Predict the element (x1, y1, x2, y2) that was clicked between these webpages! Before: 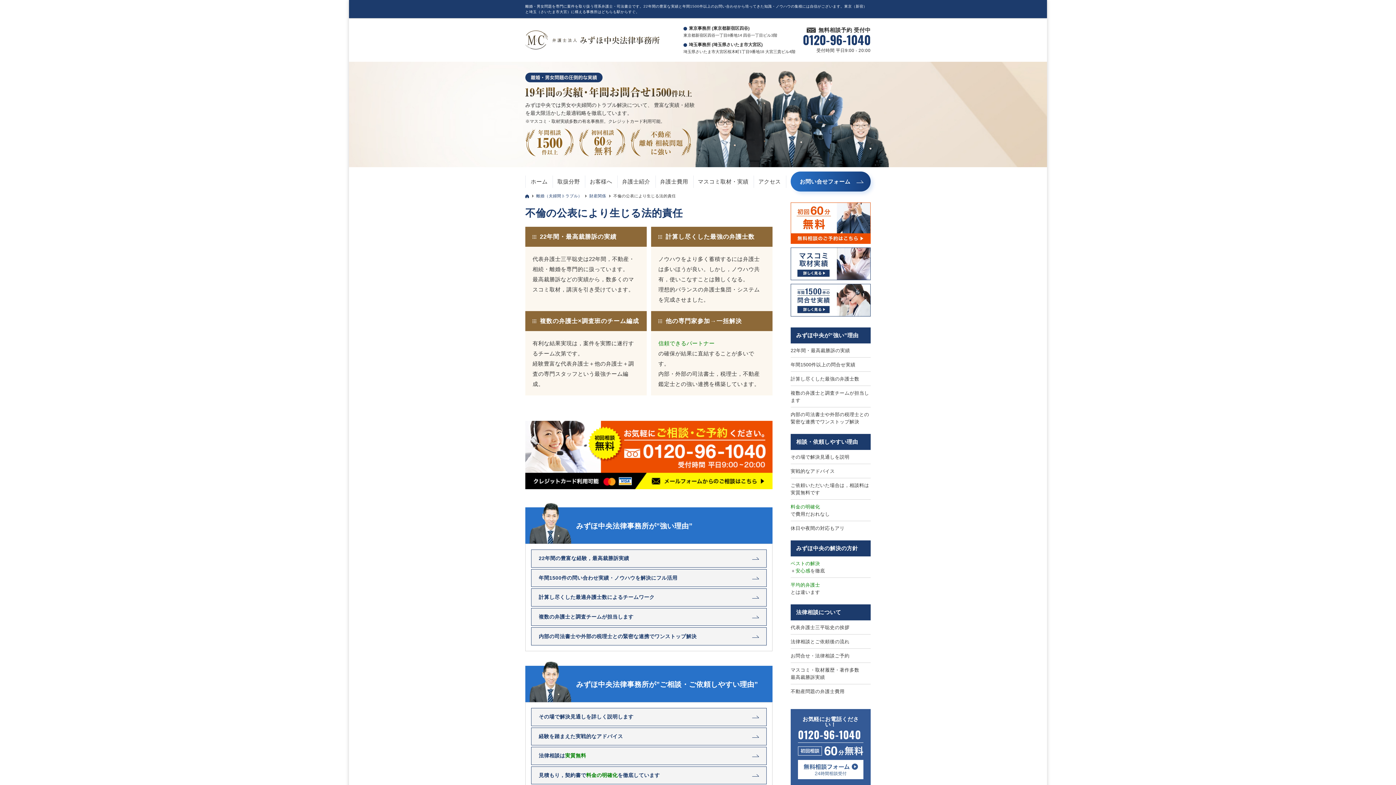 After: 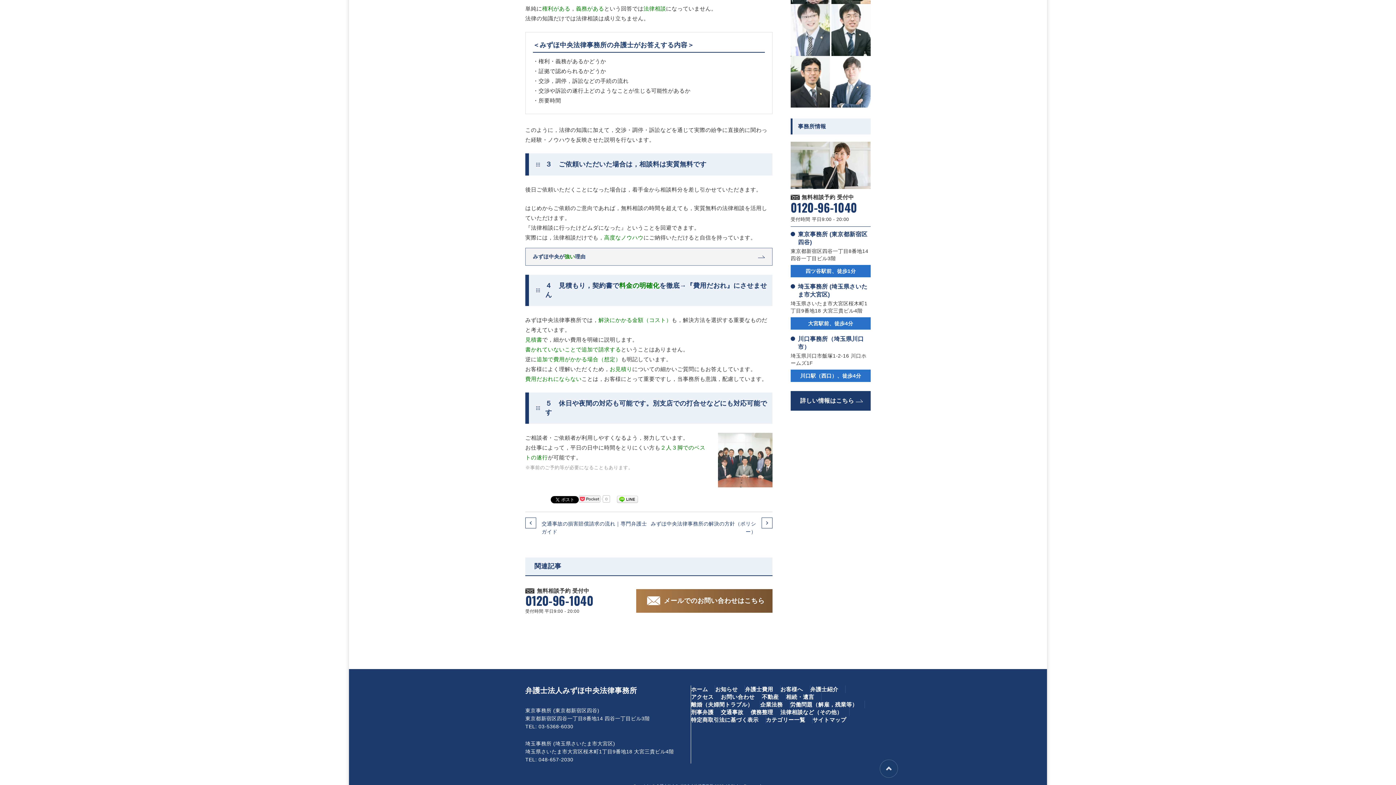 Action: label: 法律相談は実質無料 bbox: (531, 747, 766, 765)